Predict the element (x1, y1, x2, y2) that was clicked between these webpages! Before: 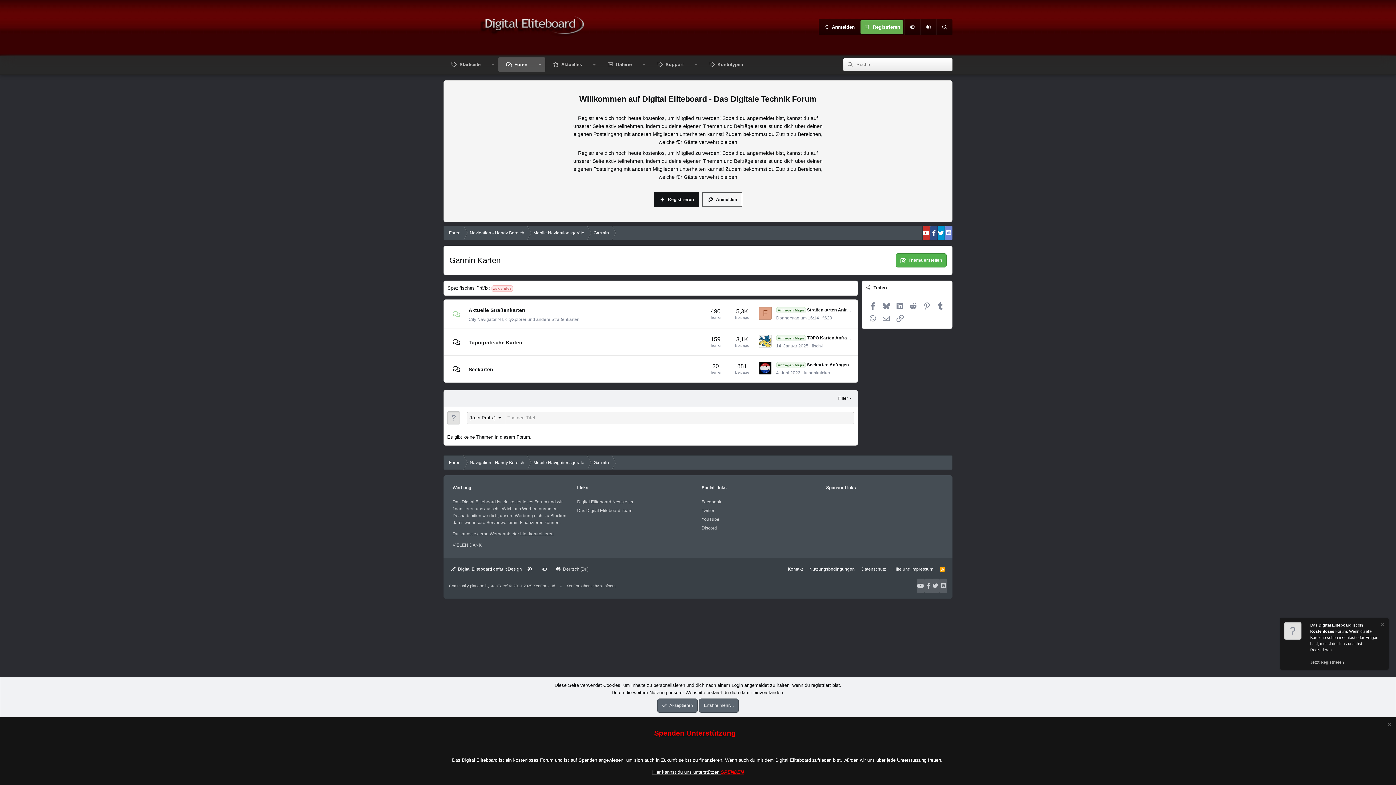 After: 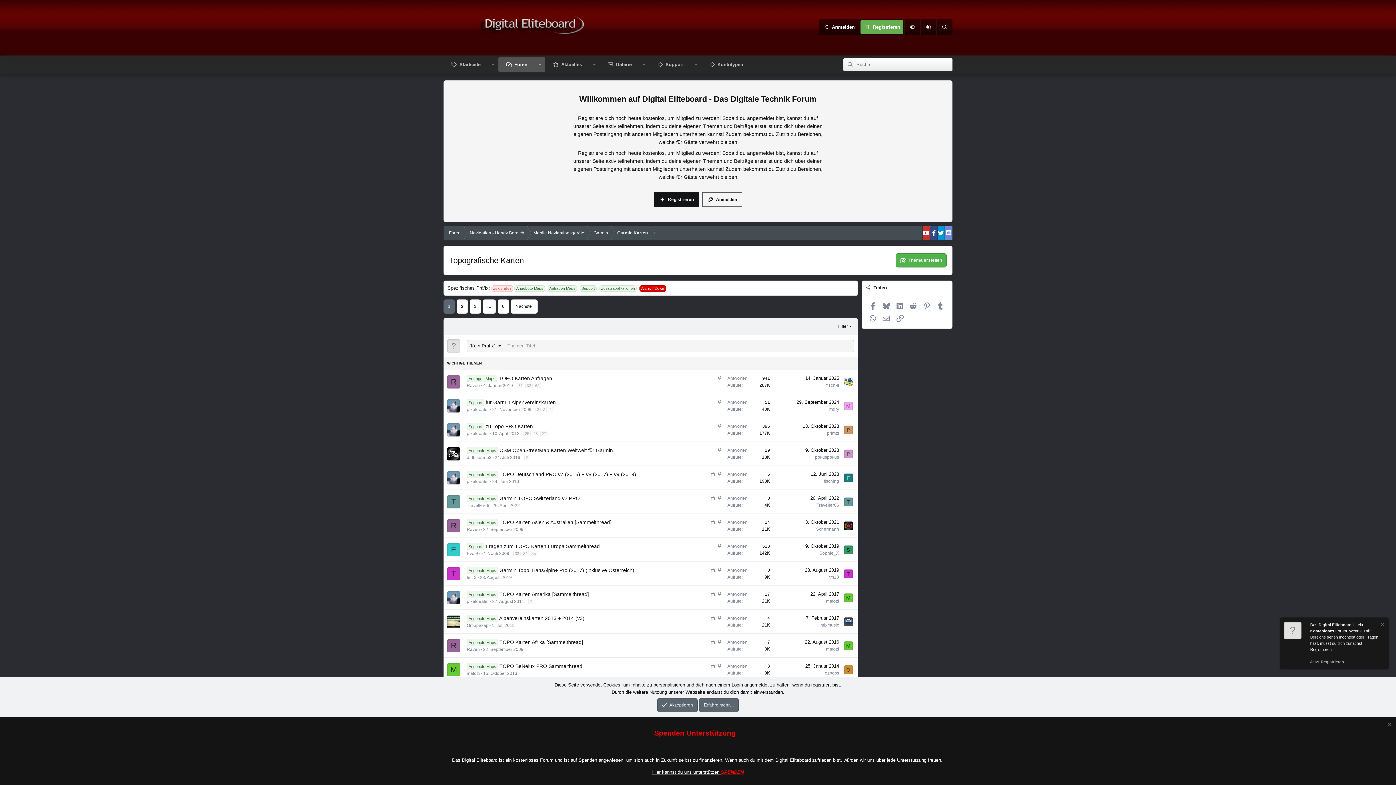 Action: bbox: (468, 339, 522, 345) label: Topografische Karten